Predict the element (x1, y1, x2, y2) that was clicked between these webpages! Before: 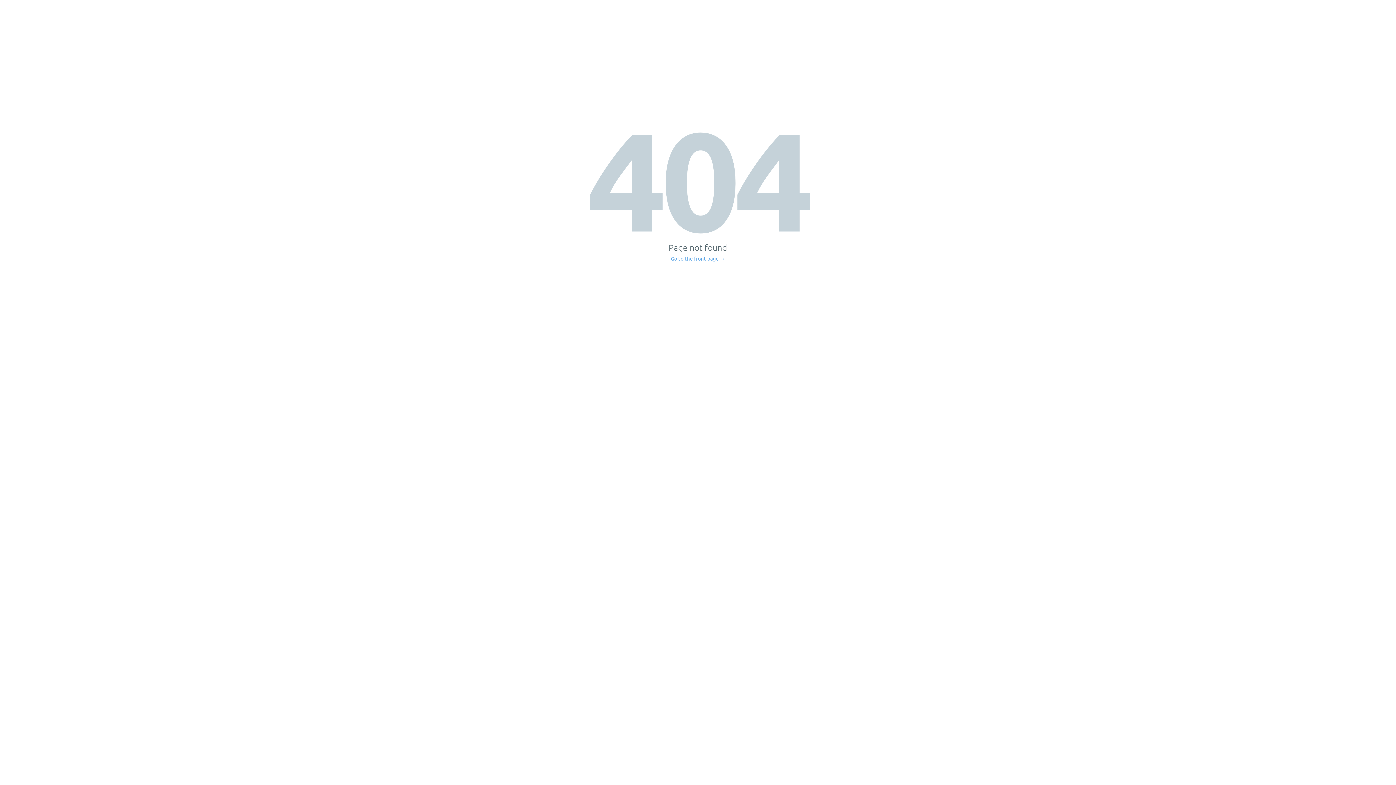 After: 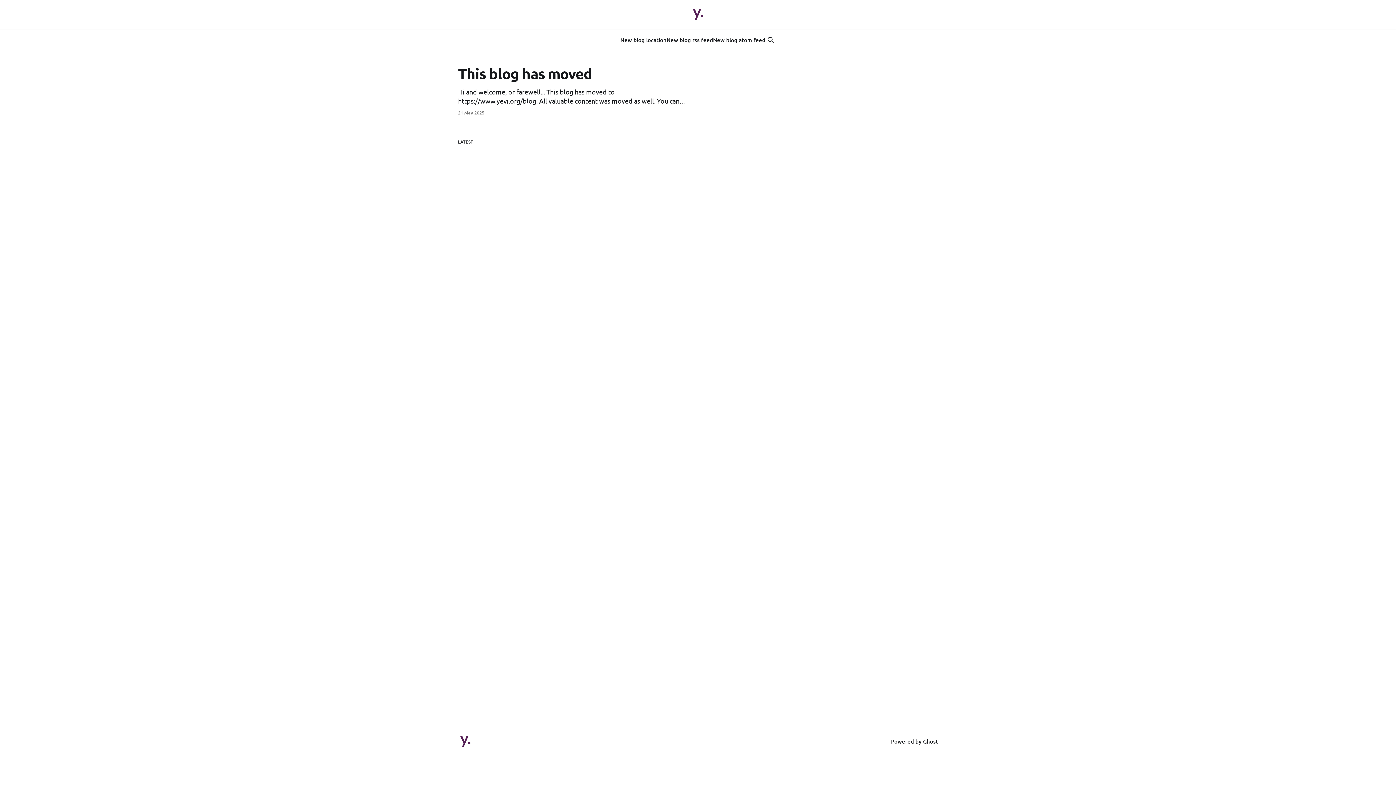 Action: bbox: (671, 256, 725, 261) label: Go to the front page →